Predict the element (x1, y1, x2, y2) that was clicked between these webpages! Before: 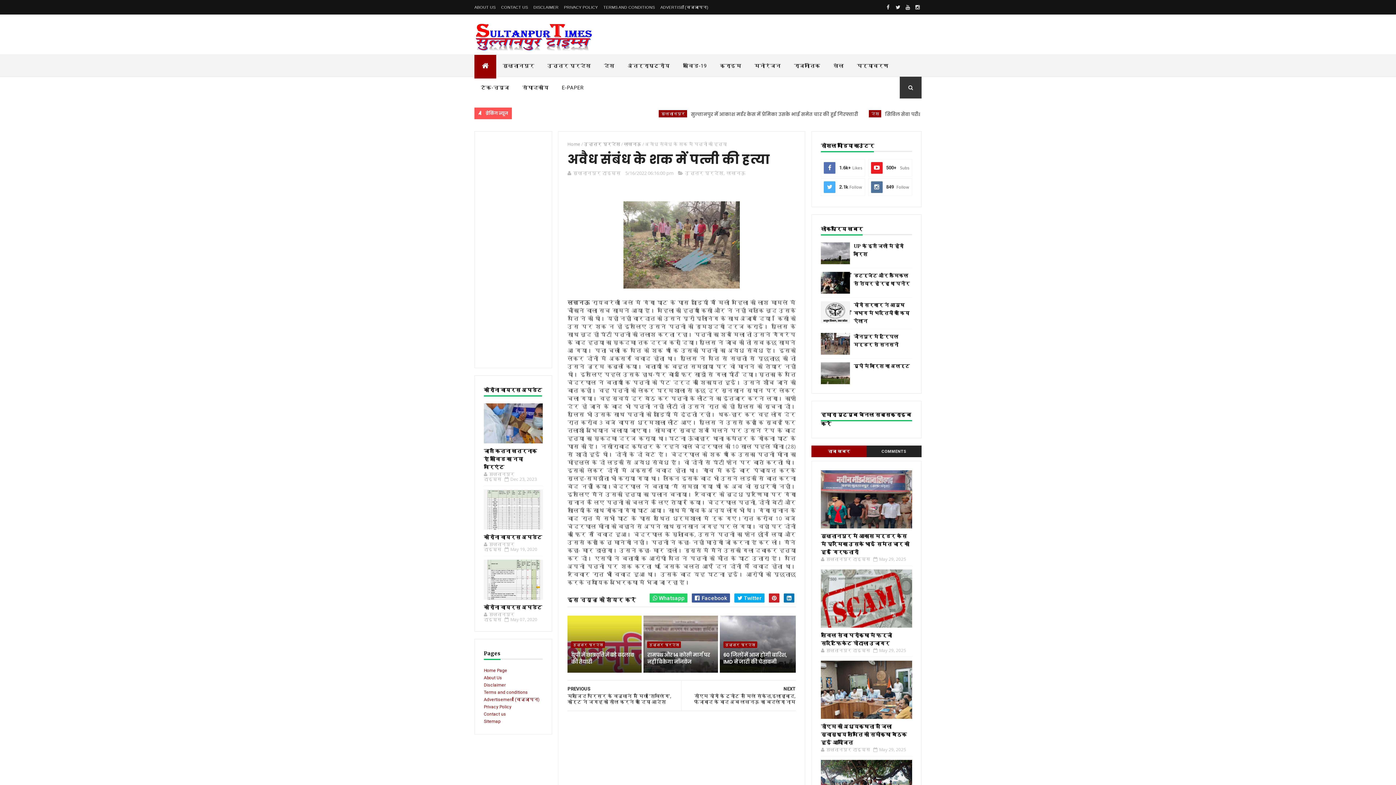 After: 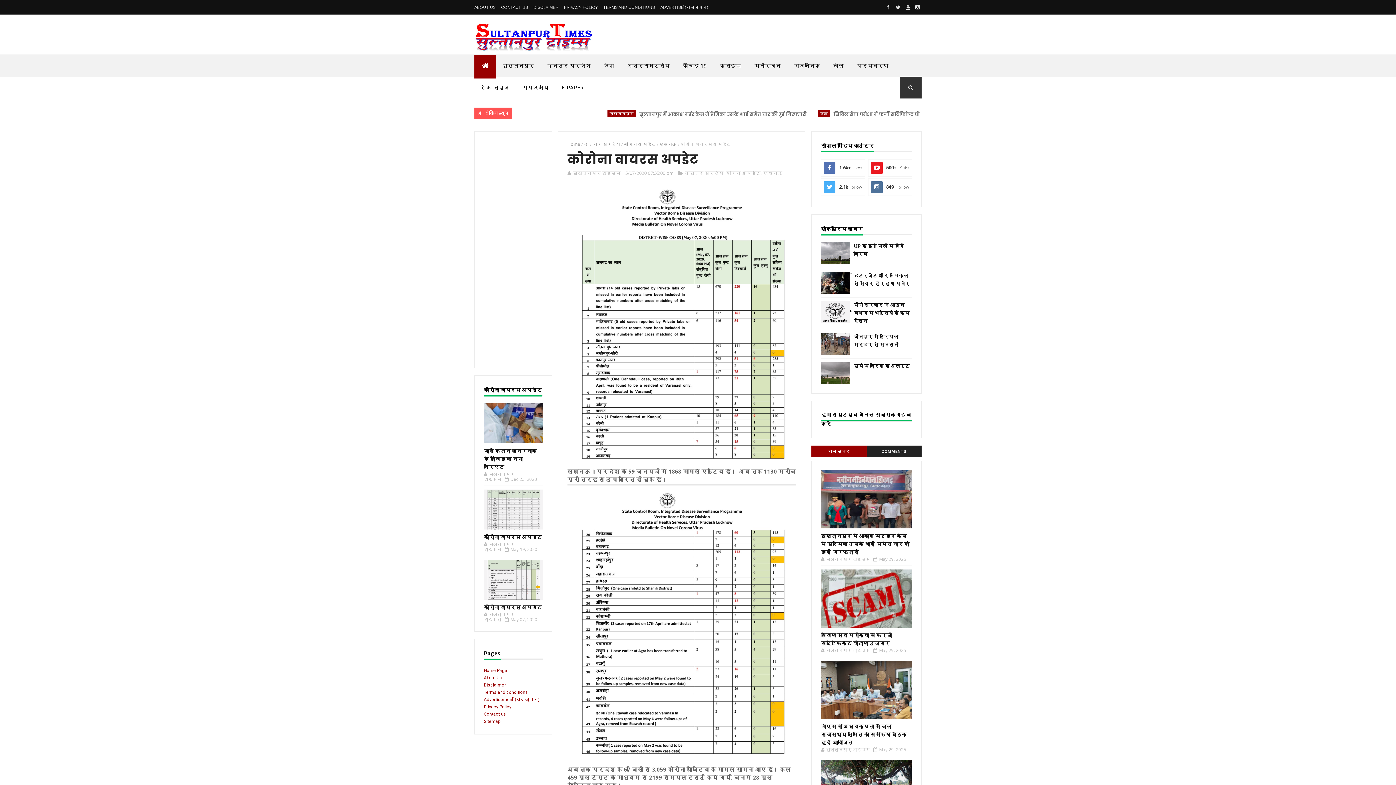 Action: bbox: (484, 604, 542, 610) label: कोरोना वायरस अपडेट